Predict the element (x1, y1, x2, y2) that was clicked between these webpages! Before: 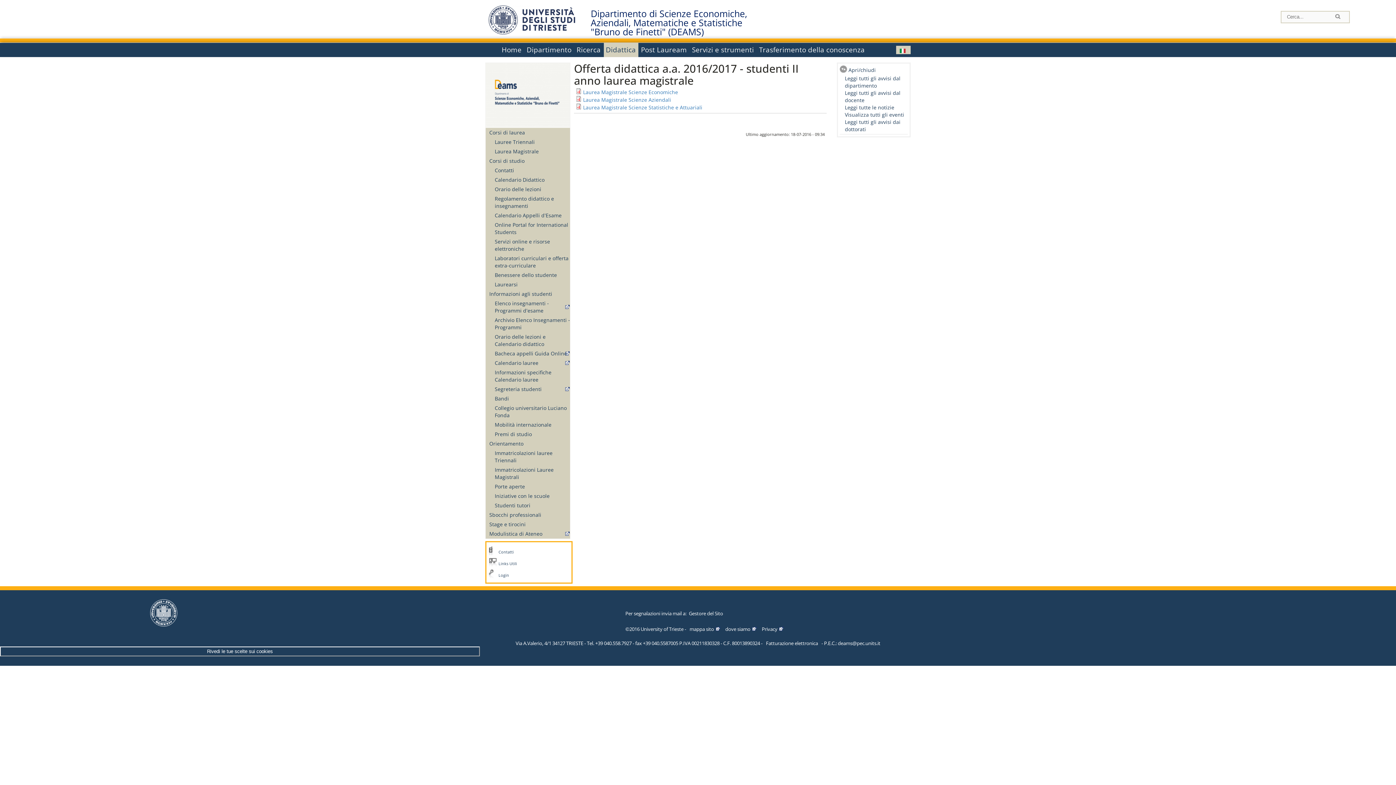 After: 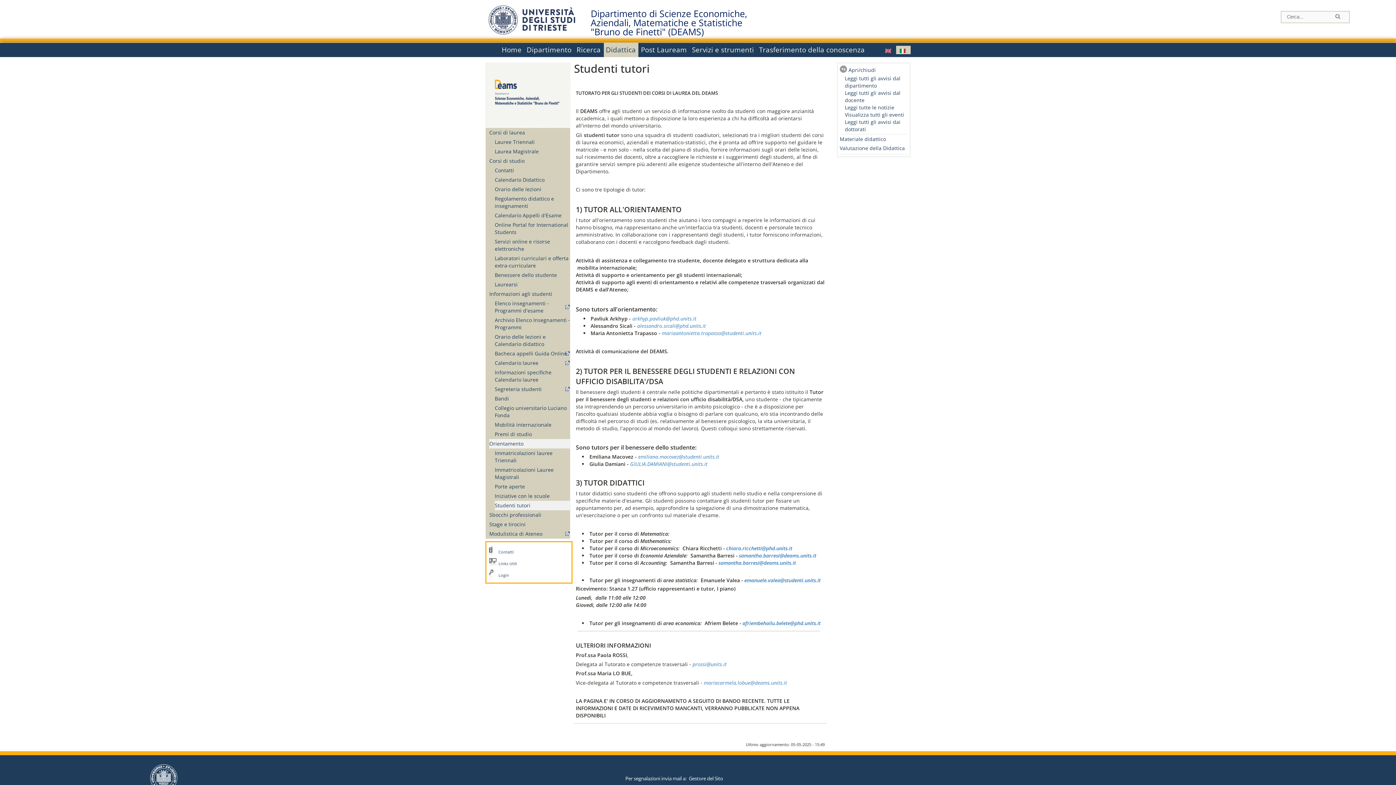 Action: bbox: (494, 500, 570, 510) label: Studenti tutori